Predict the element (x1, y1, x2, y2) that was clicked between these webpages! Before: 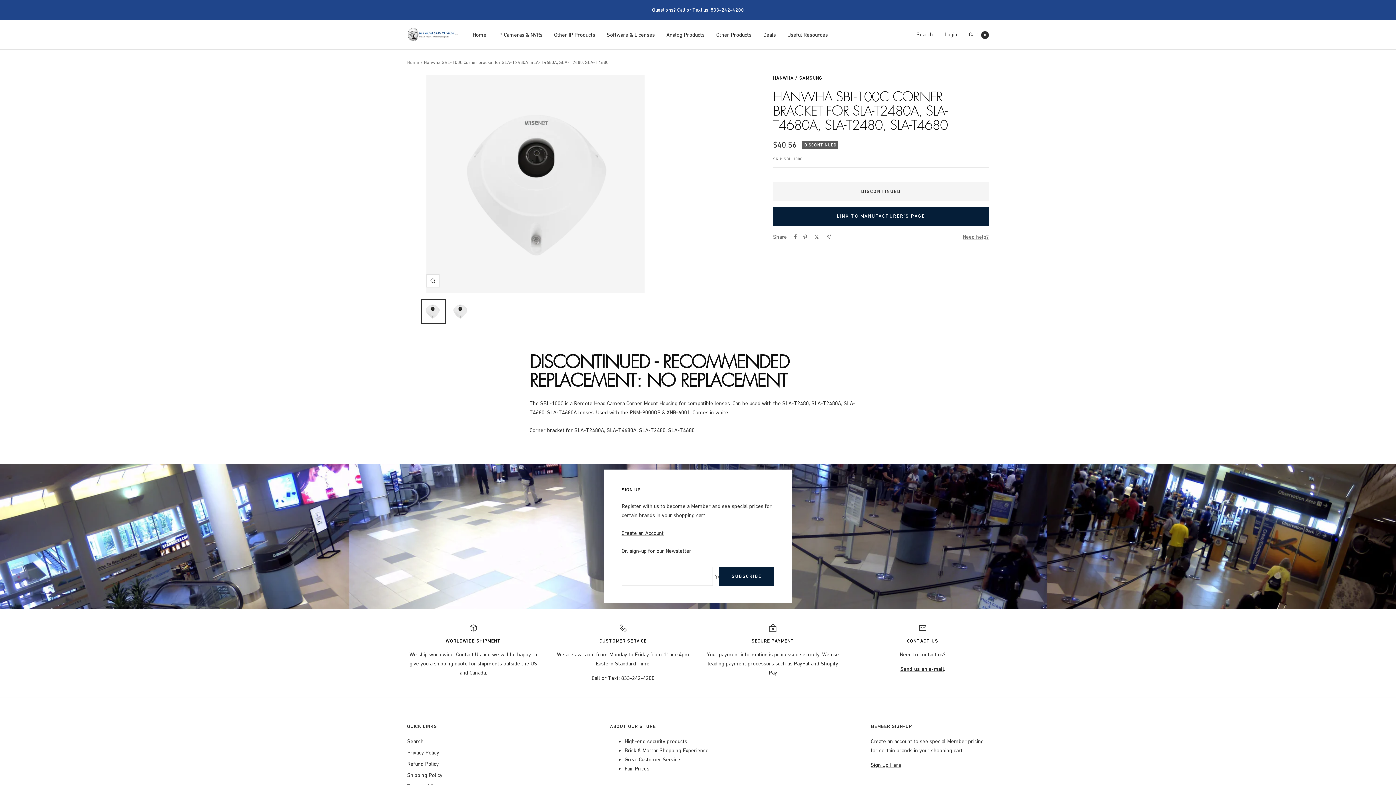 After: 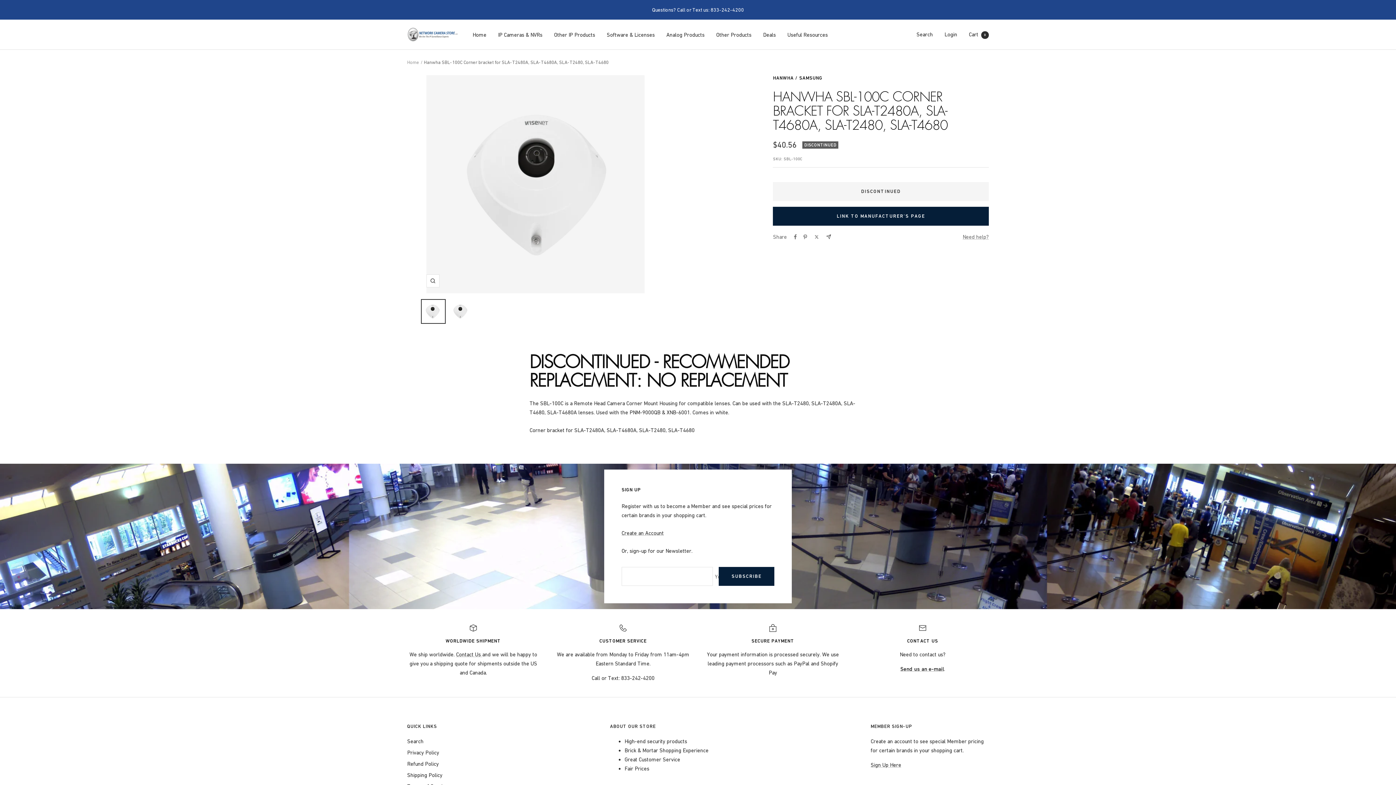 Action: bbox: (826, 234, 831, 239) label: Share by e-mail